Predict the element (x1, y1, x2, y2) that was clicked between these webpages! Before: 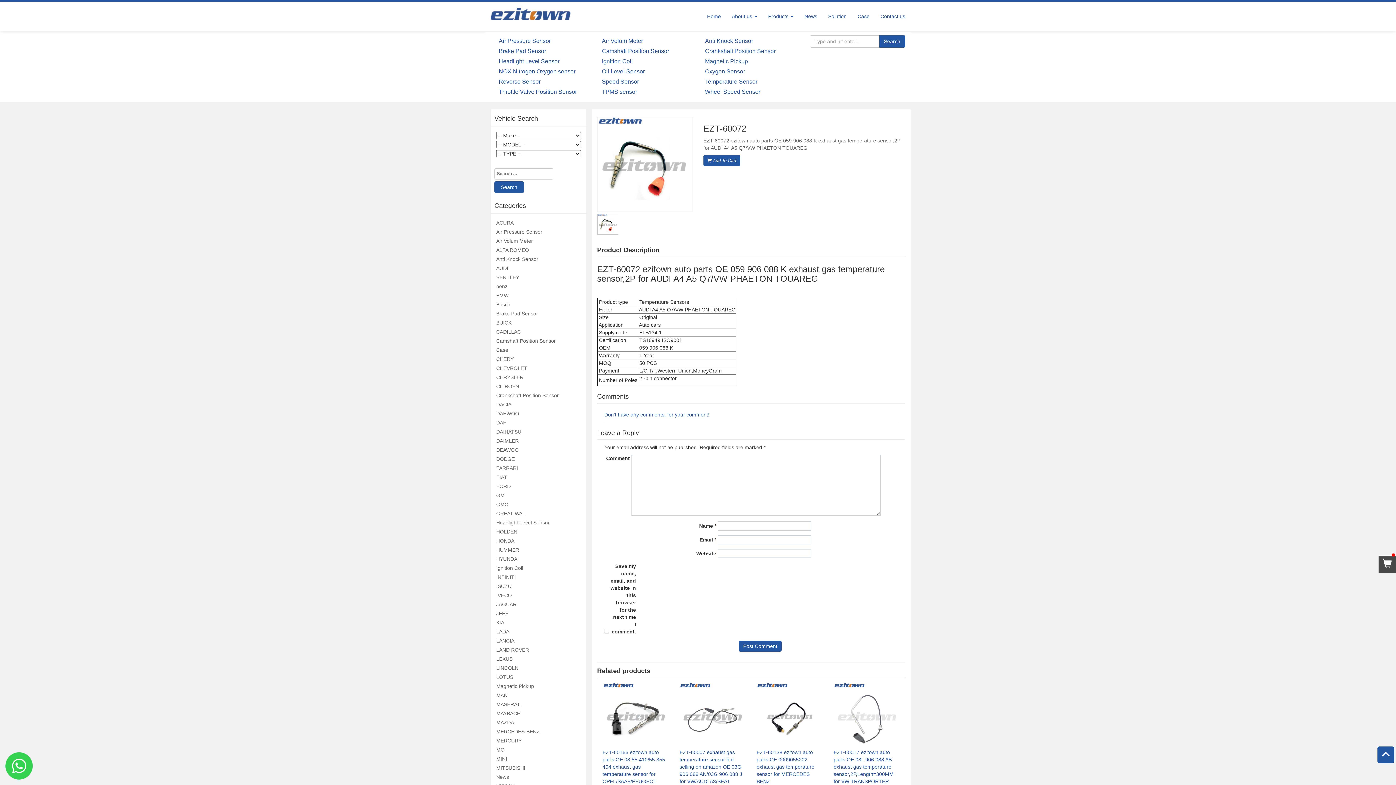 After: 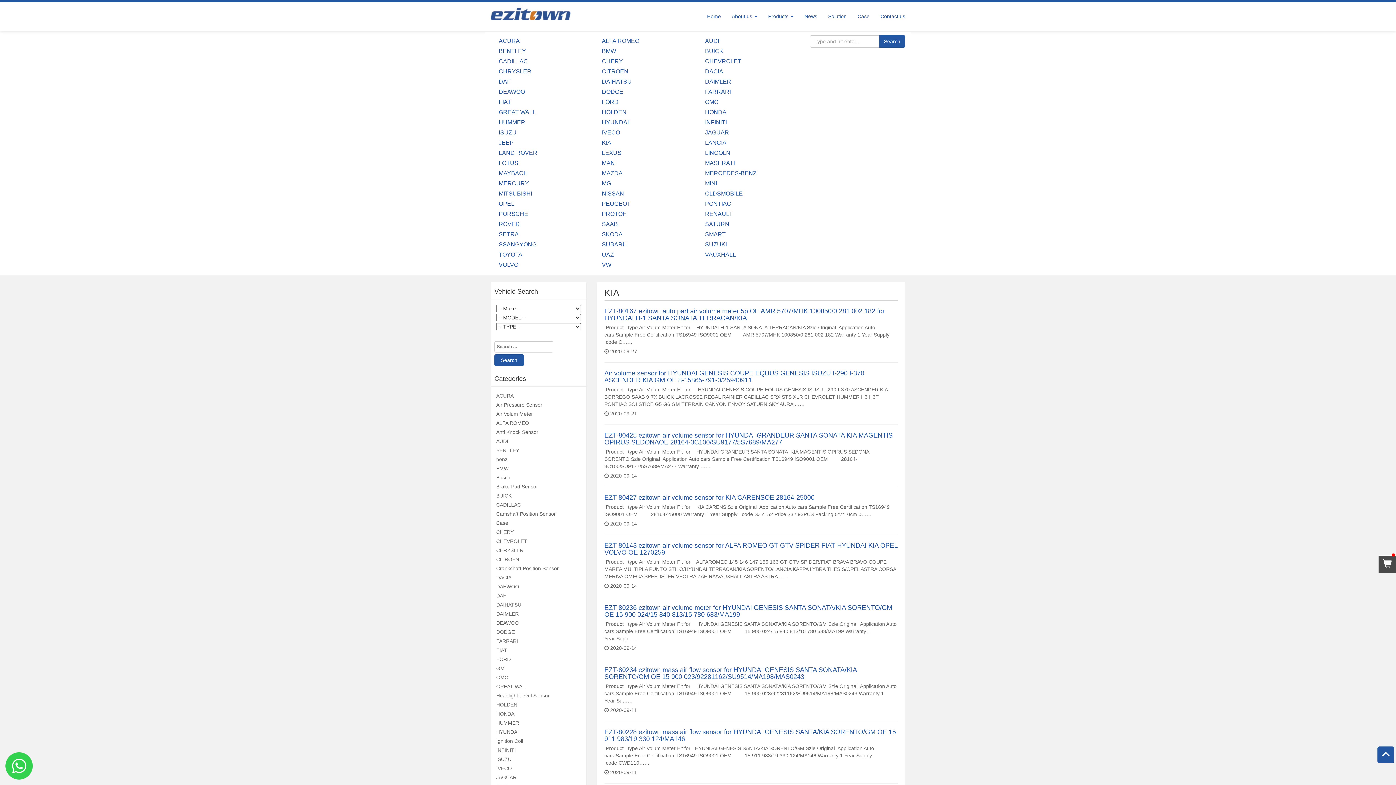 Action: bbox: (496, 620, 504, 625) label: KIA